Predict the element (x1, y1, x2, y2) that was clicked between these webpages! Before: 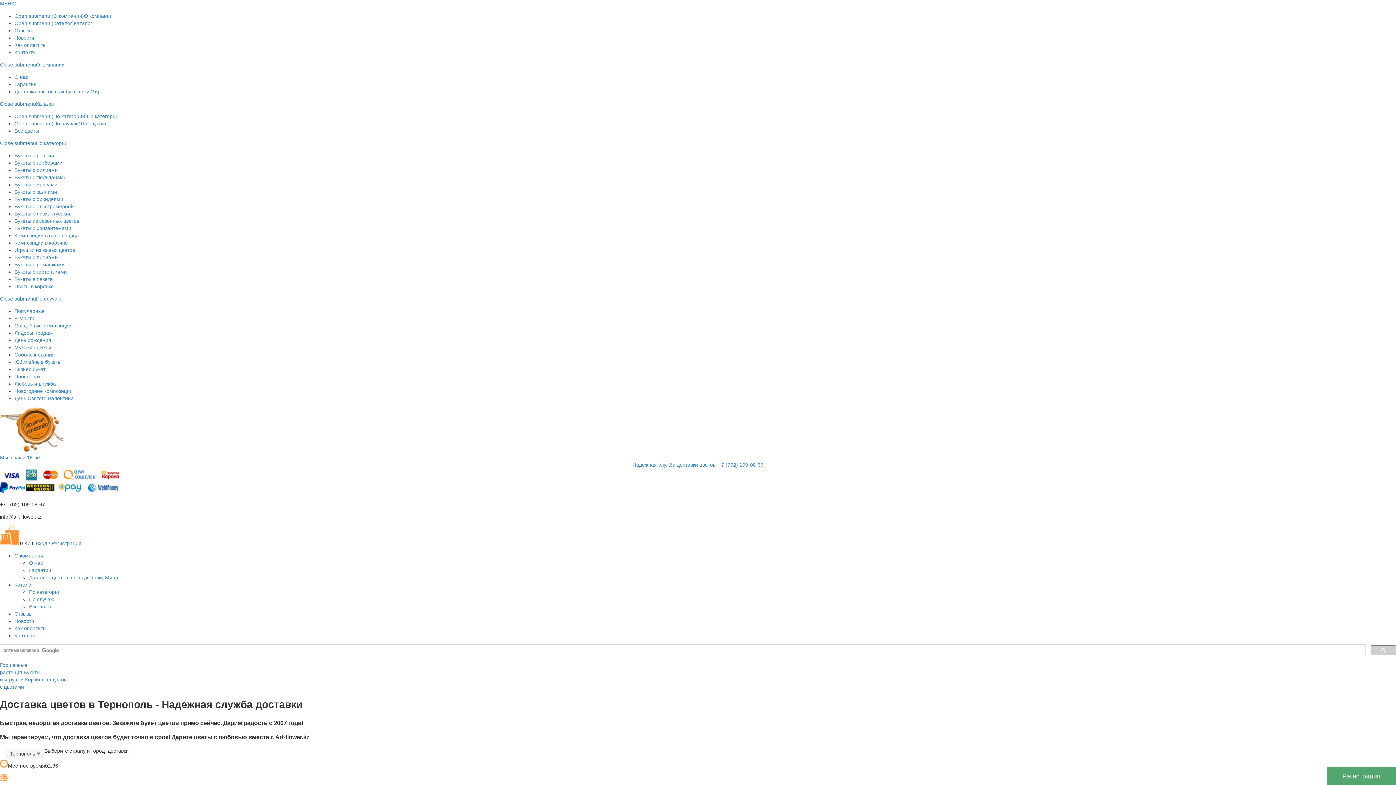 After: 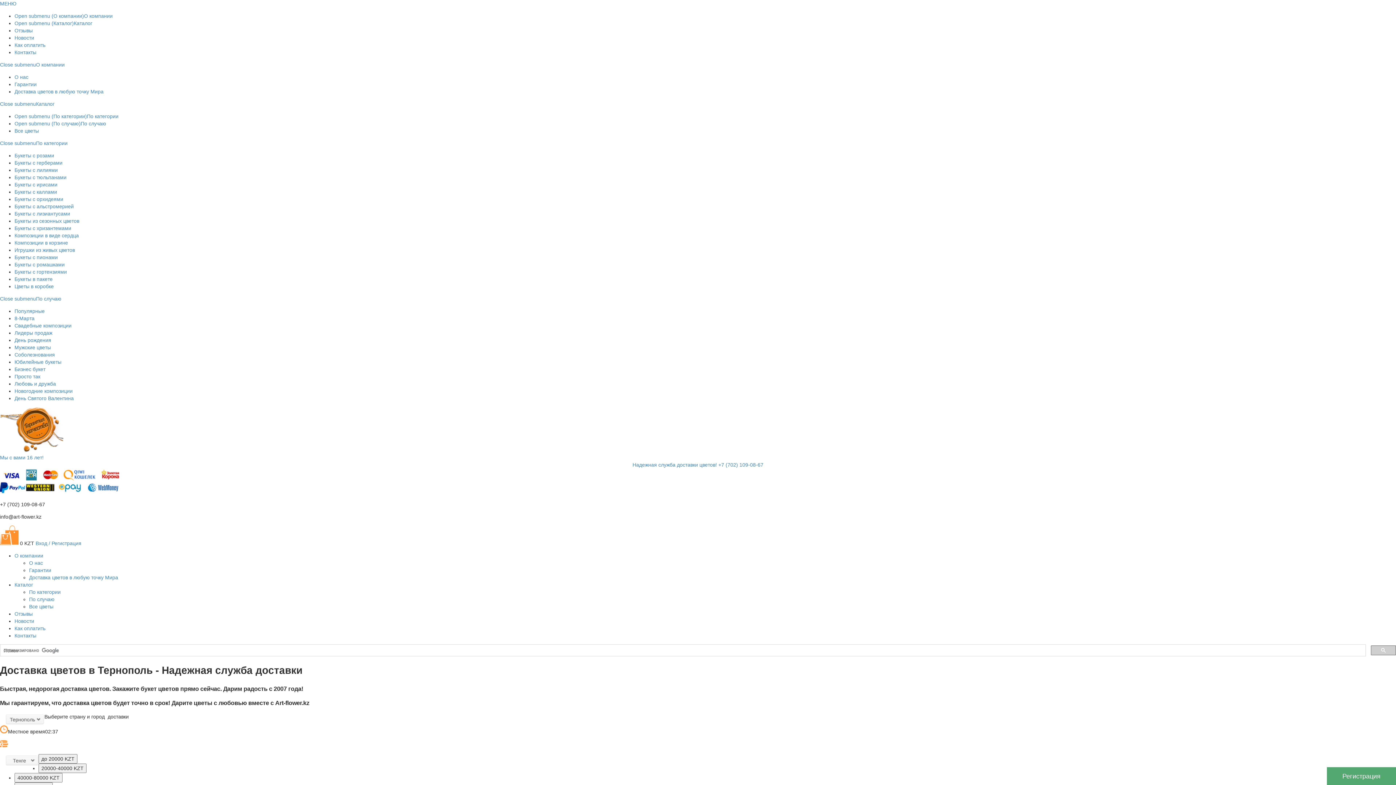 Action: bbox: (29, 574, 118, 580) label: Доставка цветов в любую точку Мира